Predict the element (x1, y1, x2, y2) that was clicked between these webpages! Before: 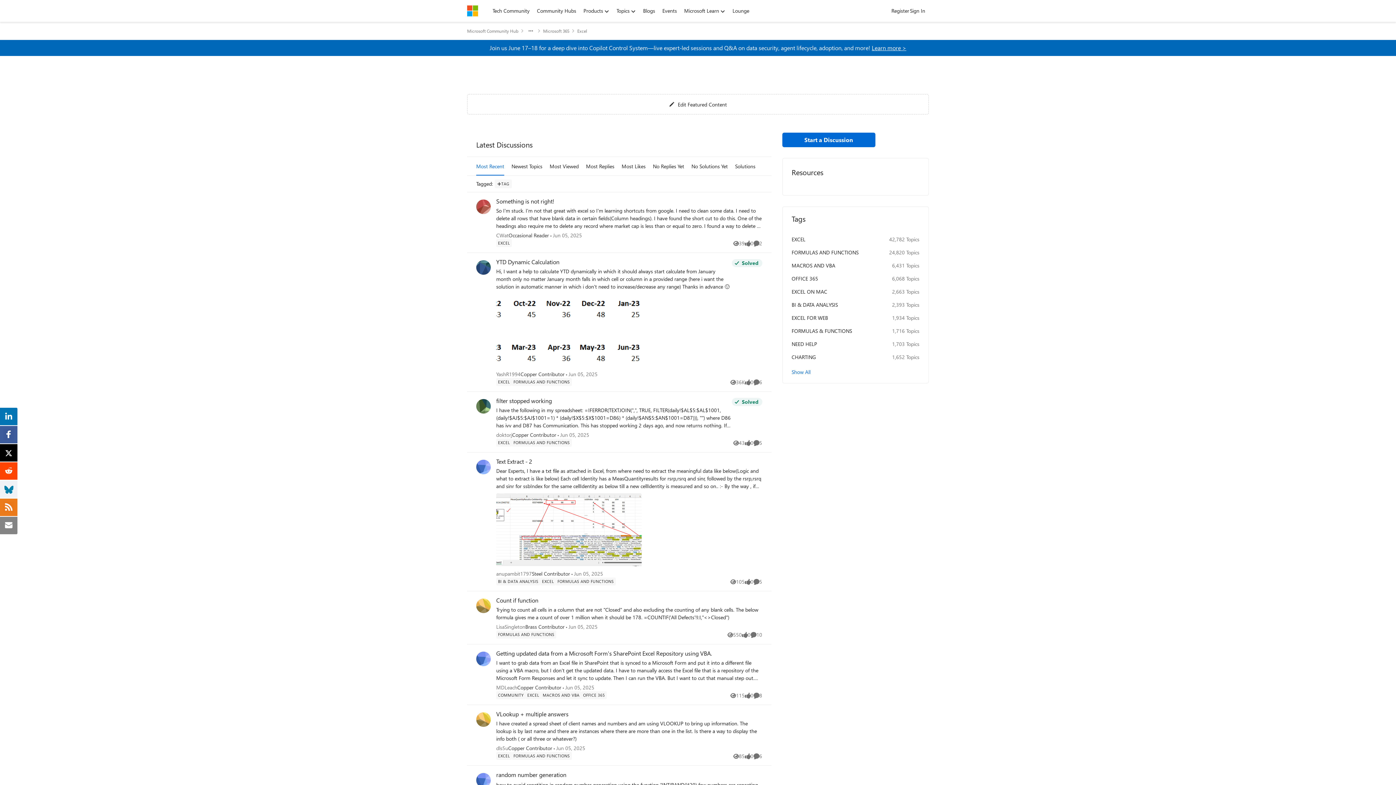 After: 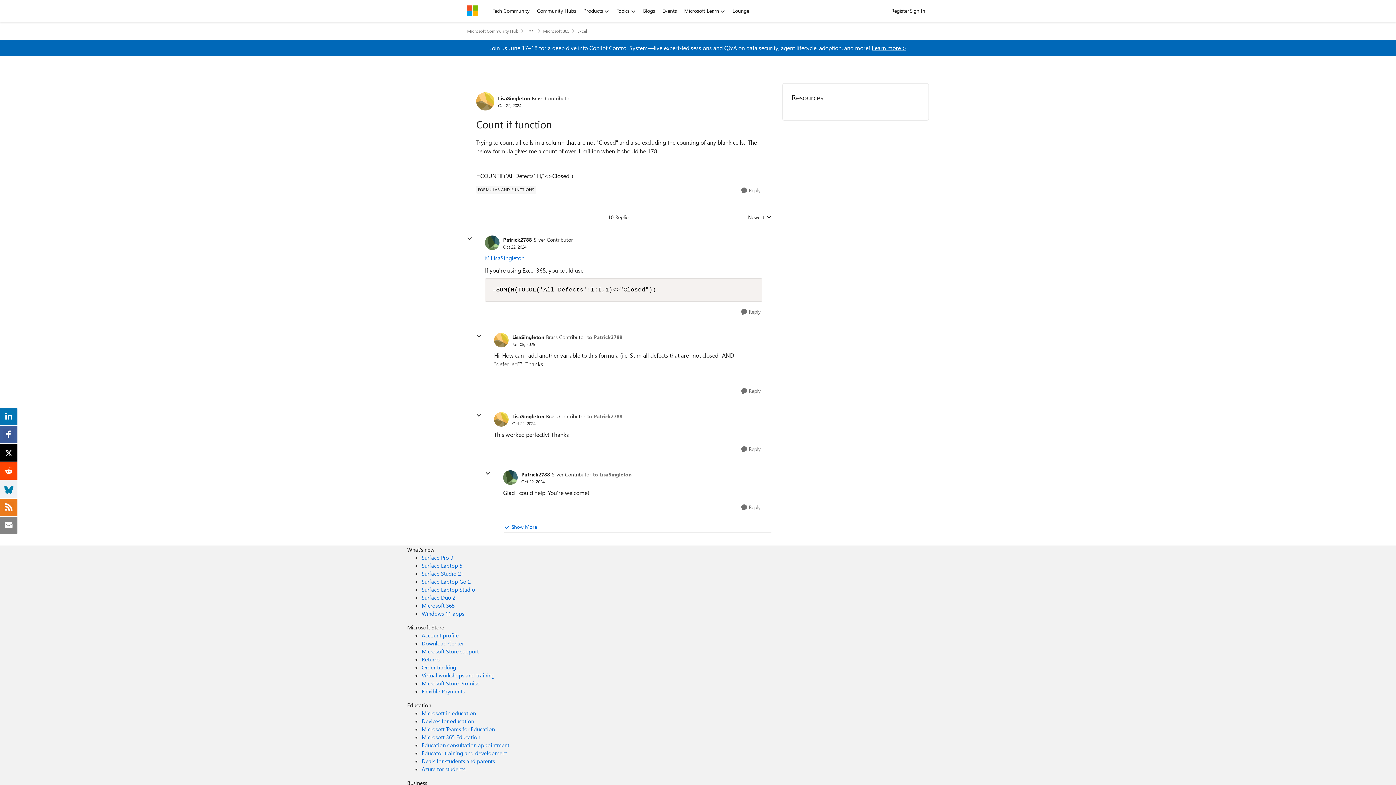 Action: bbox: (496, 597, 538, 604) label: Count if function